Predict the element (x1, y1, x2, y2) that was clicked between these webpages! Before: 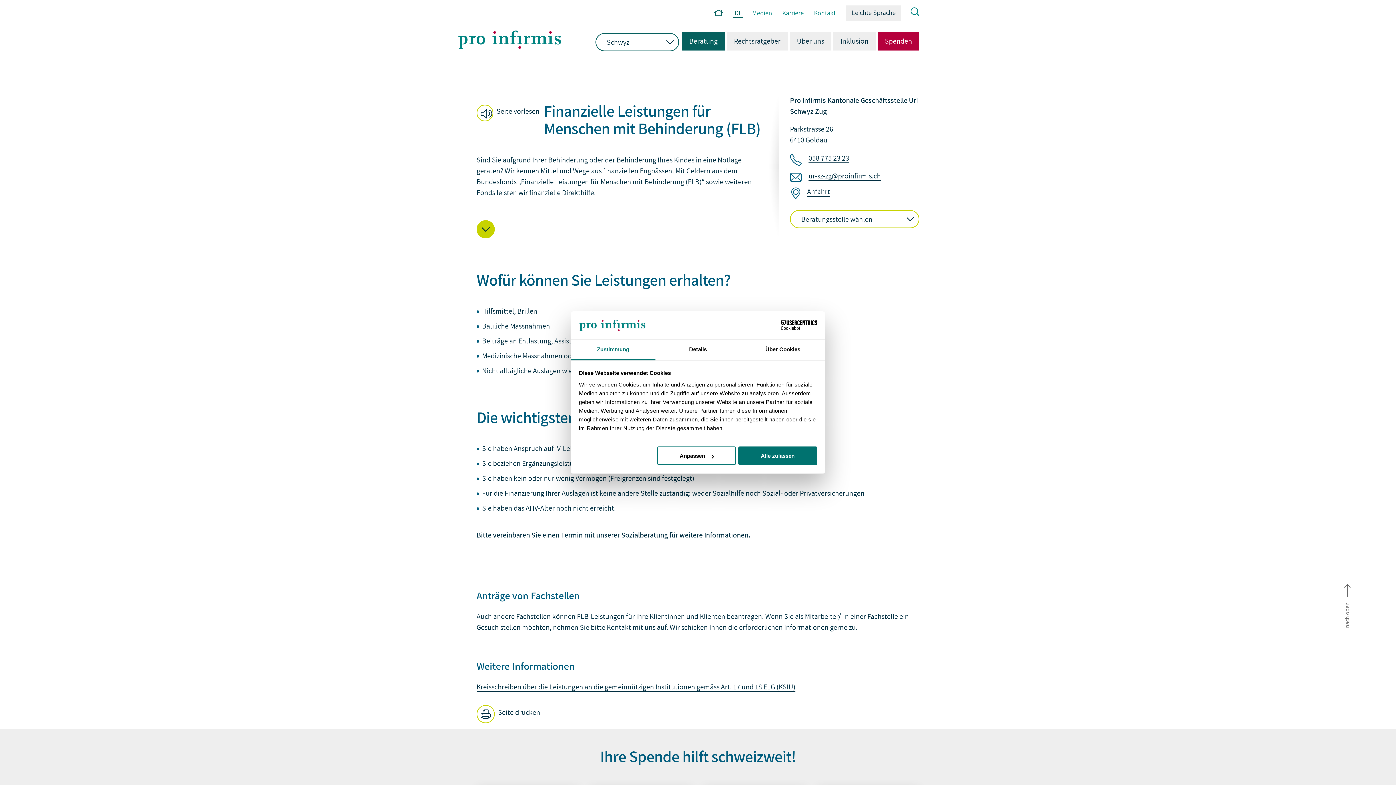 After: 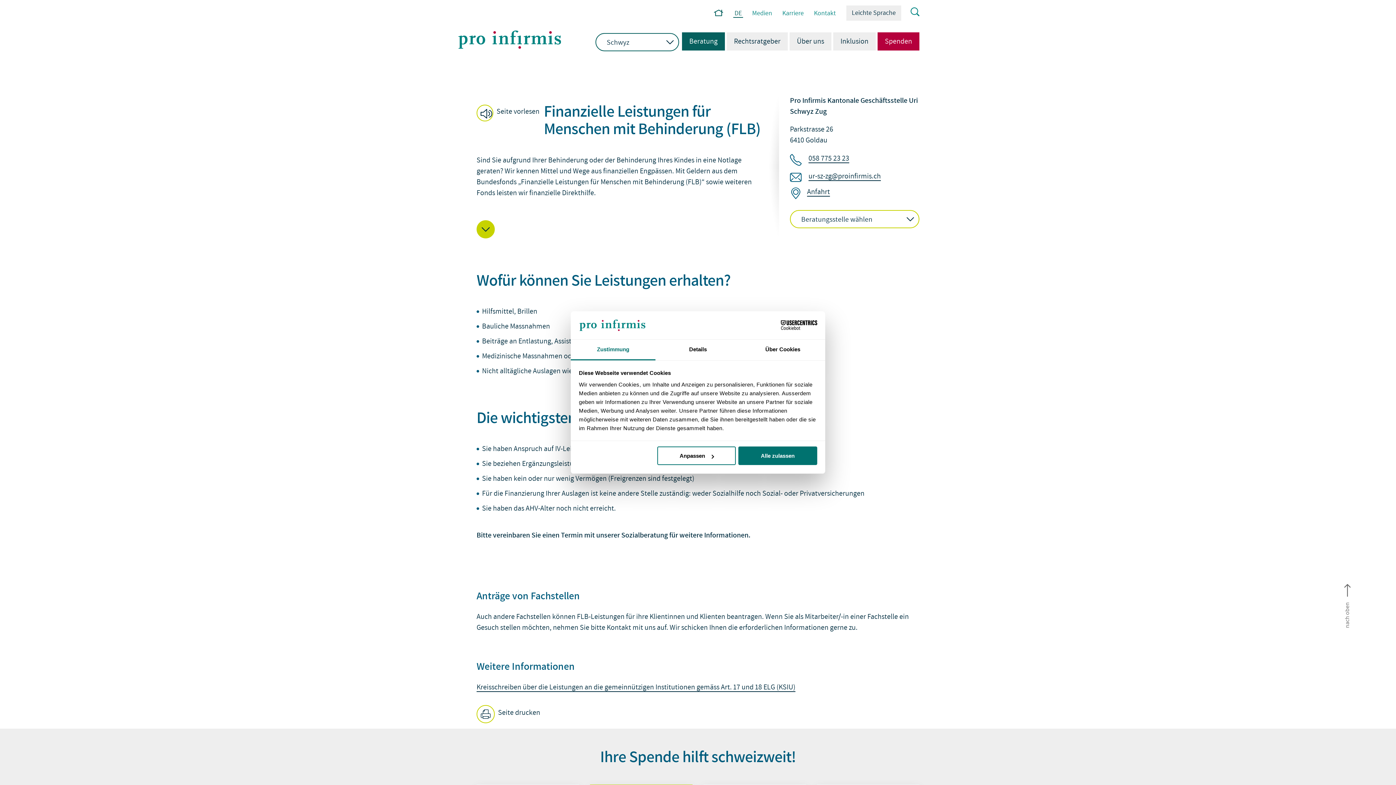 Action: label: DE bbox: (733, 9, 743, 17)